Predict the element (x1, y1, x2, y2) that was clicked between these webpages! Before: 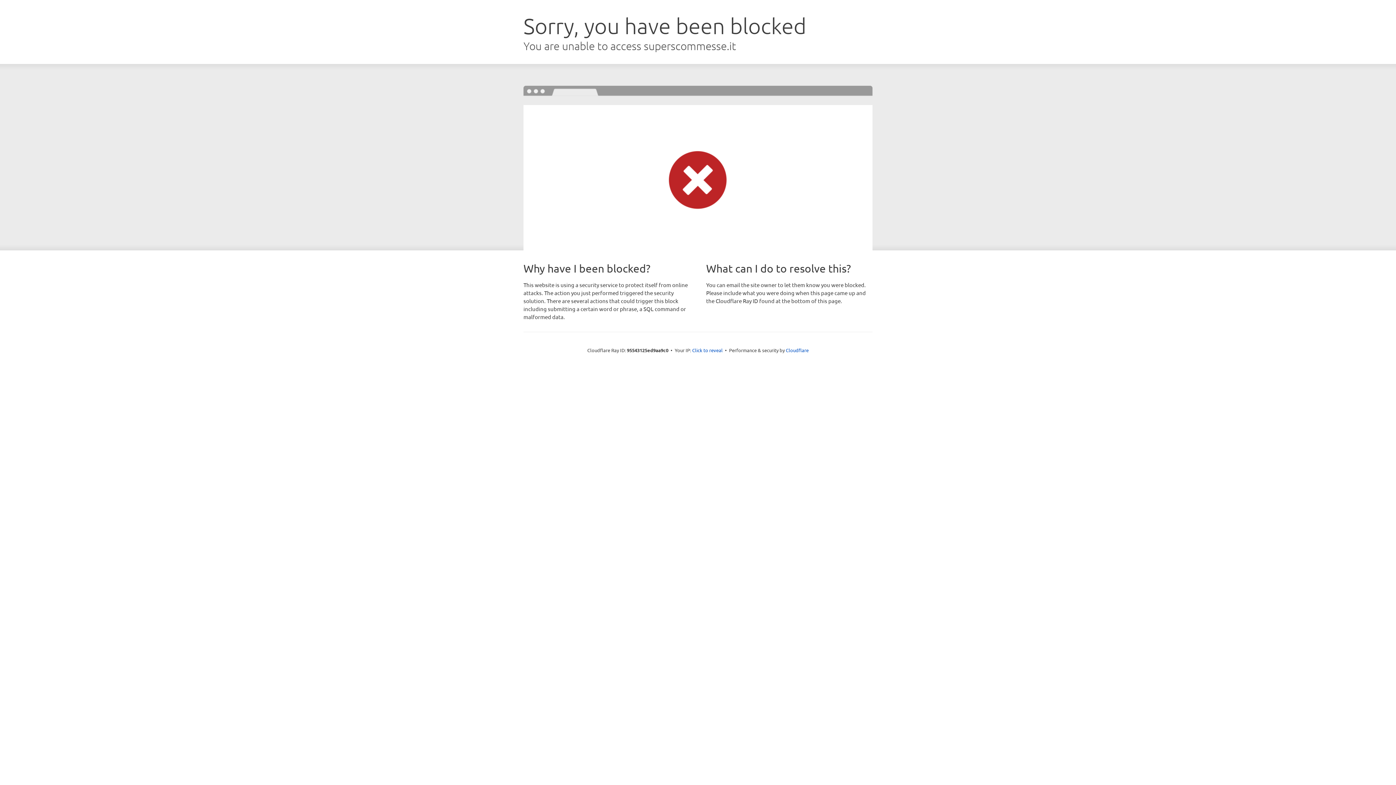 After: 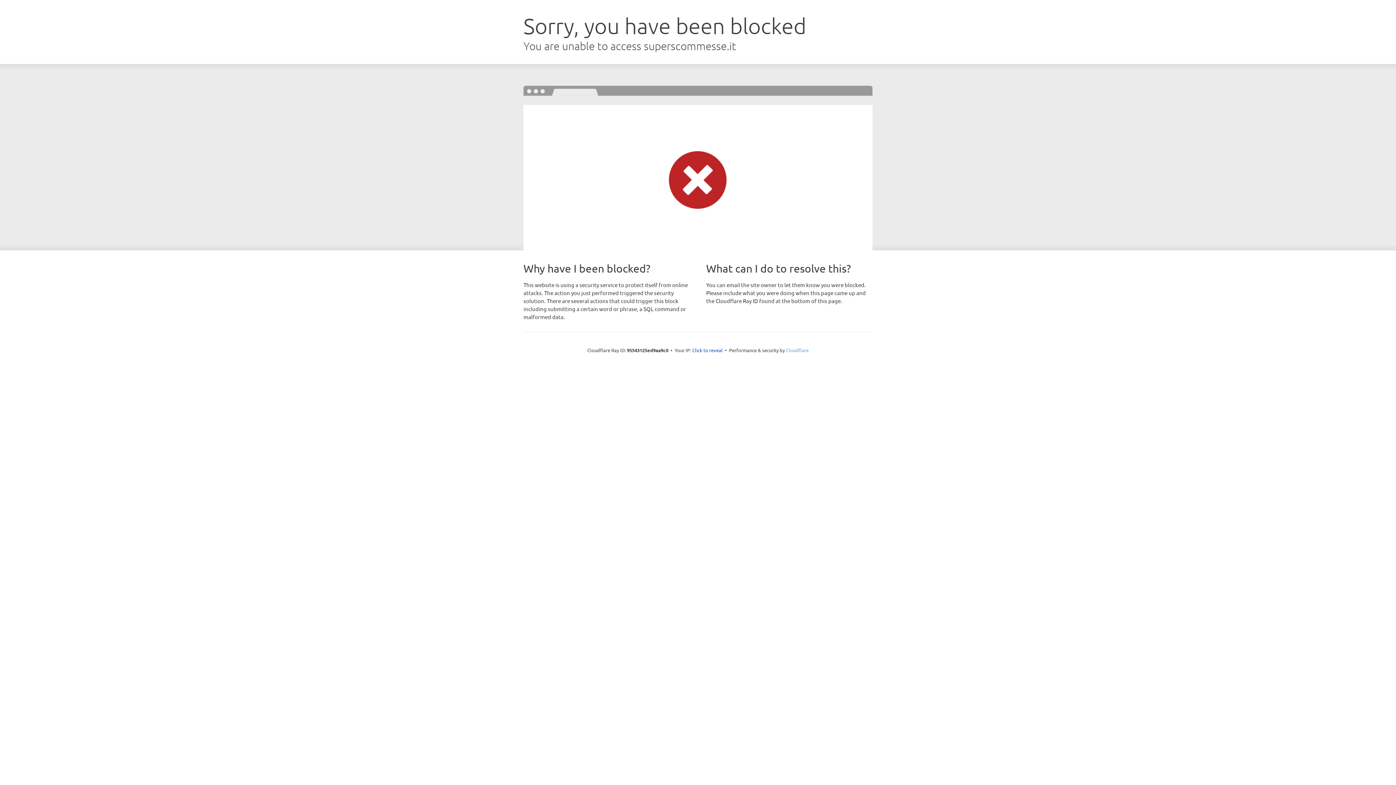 Action: bbox: (786, 347, 808, 353) label: Cloudflare